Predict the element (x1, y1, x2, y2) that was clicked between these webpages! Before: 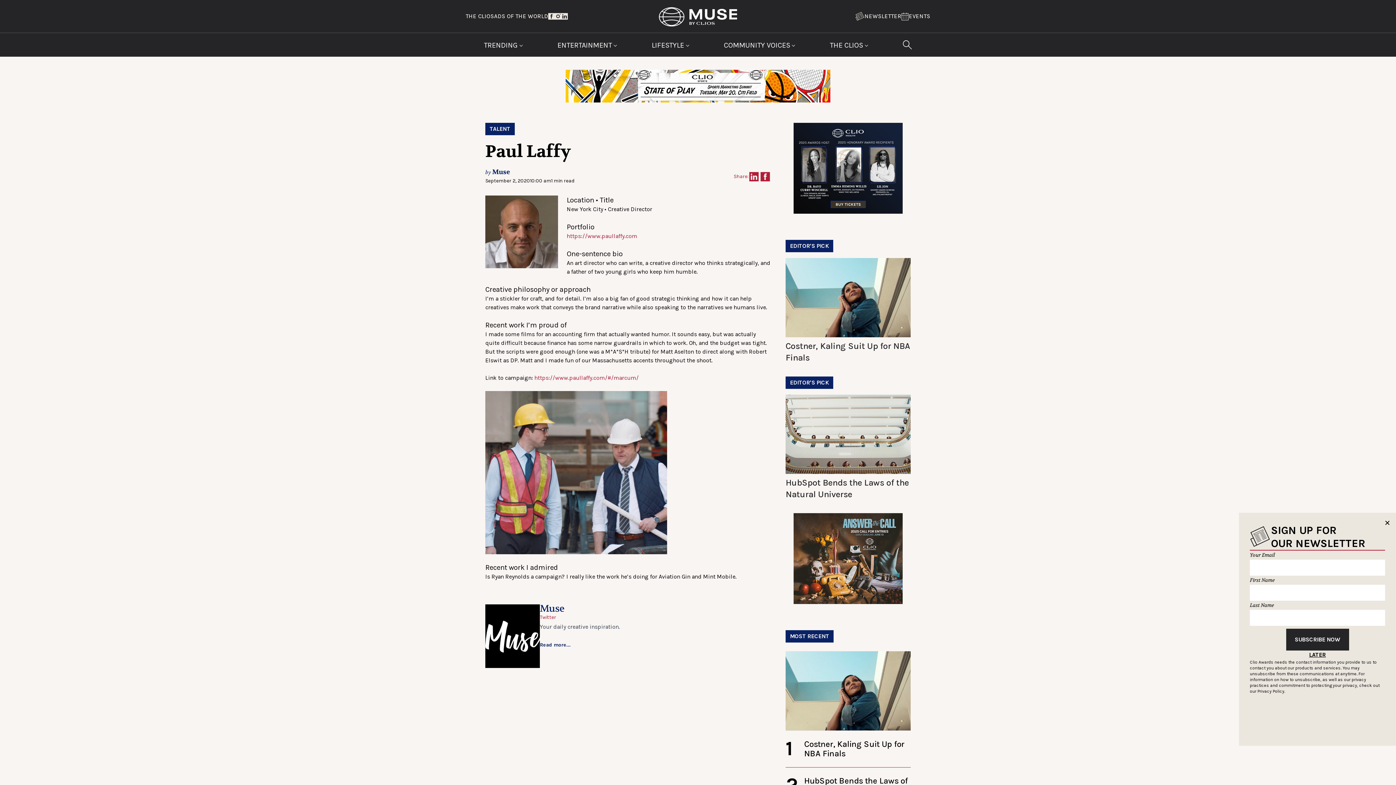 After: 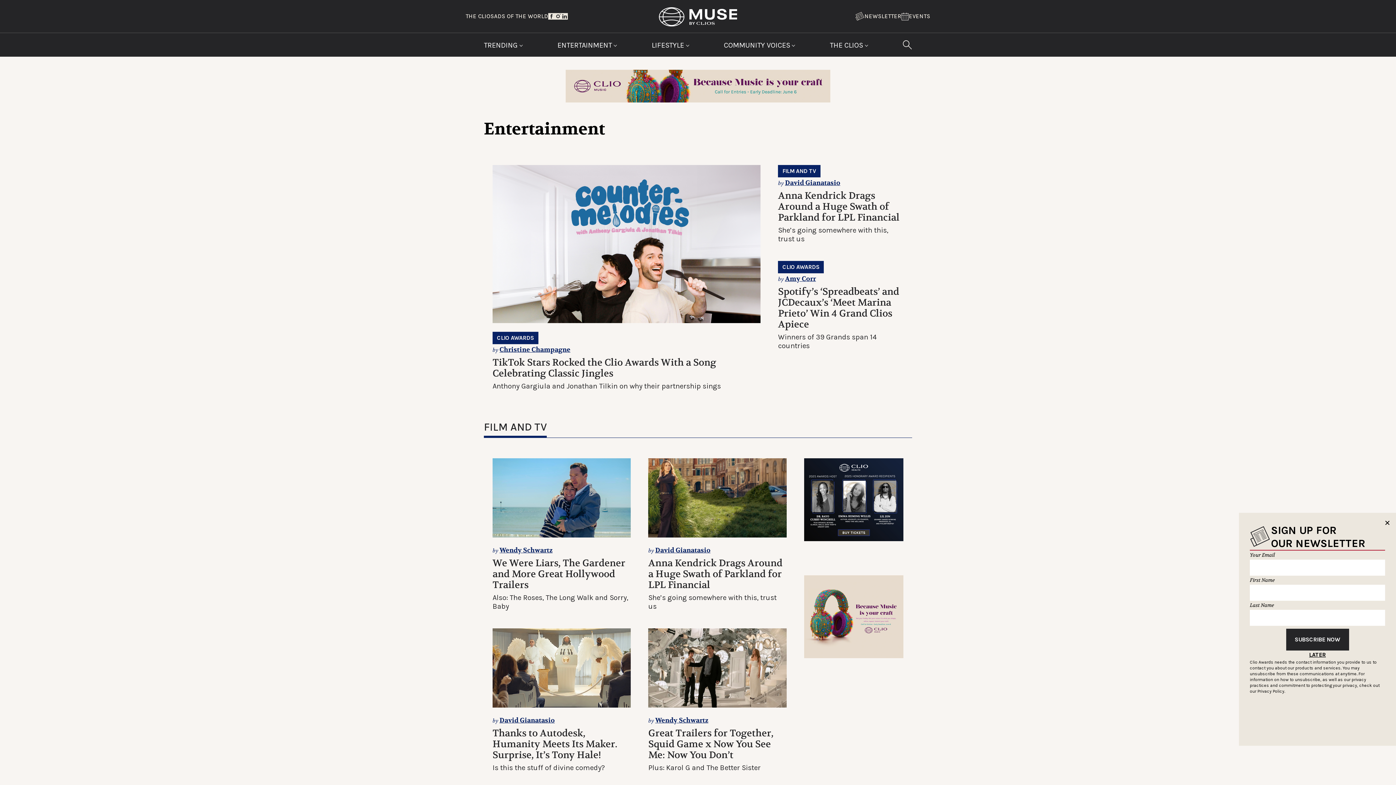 Action: label: ENTERTAINMENT  bbox: (557, 40, 617, 56)